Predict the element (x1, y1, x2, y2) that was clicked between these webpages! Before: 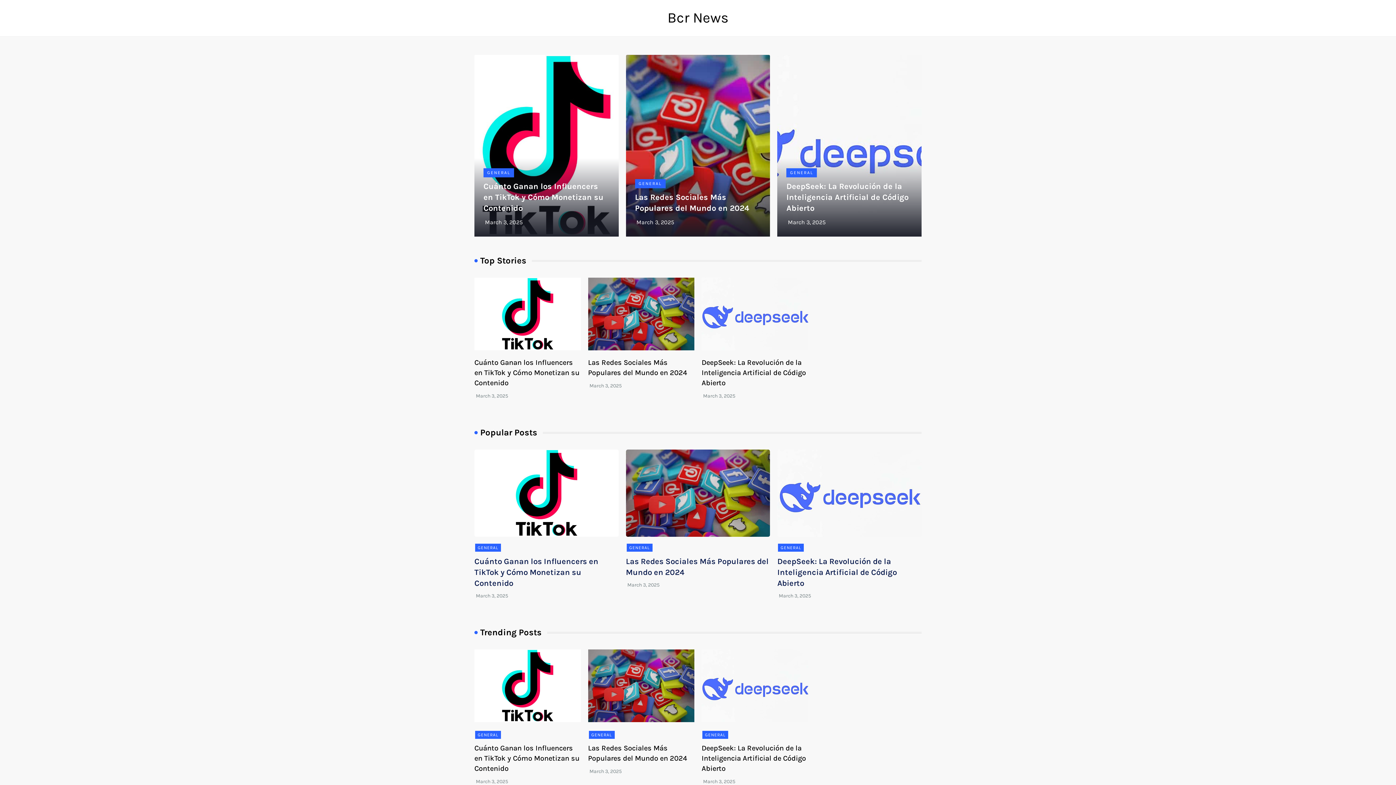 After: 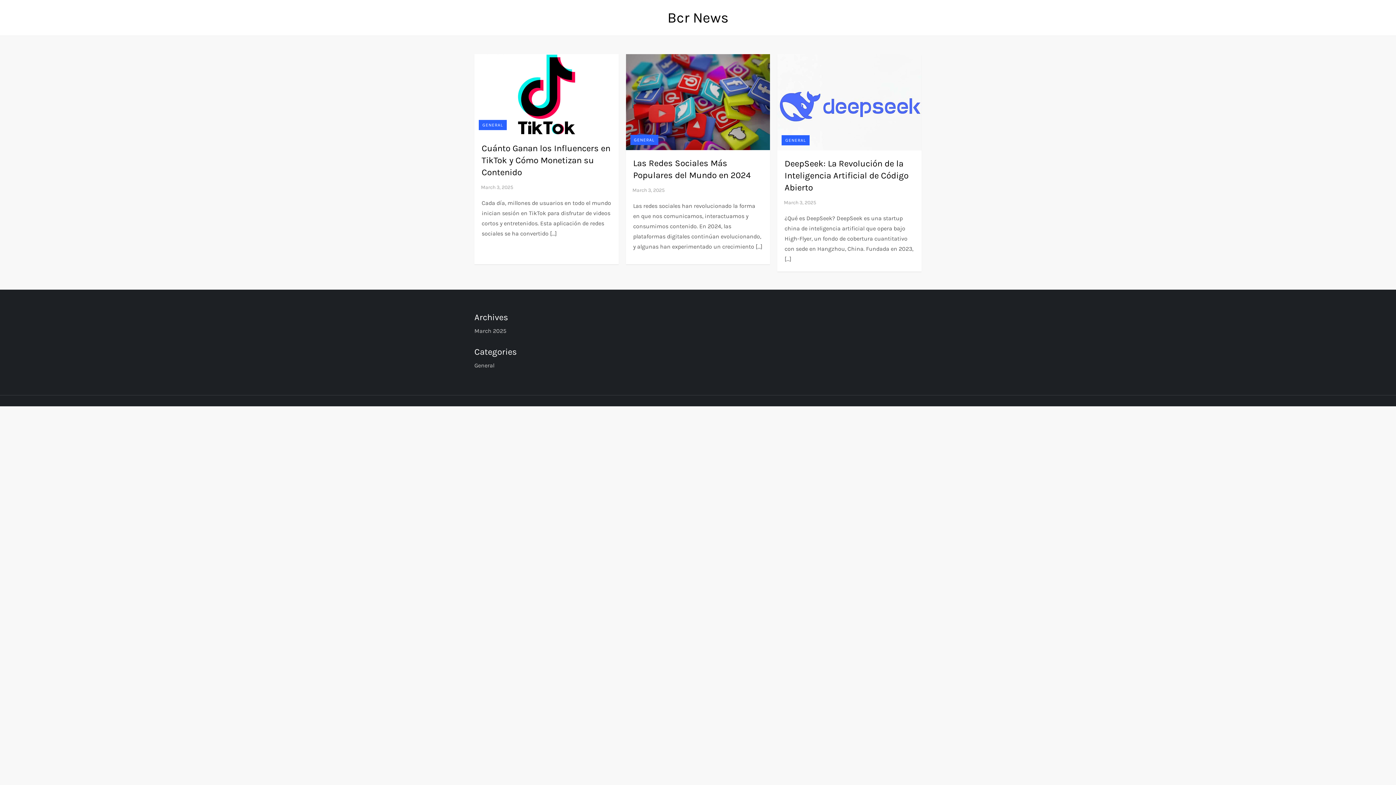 Action: label: GENERAL bbox: (778, 544, 804, 552)